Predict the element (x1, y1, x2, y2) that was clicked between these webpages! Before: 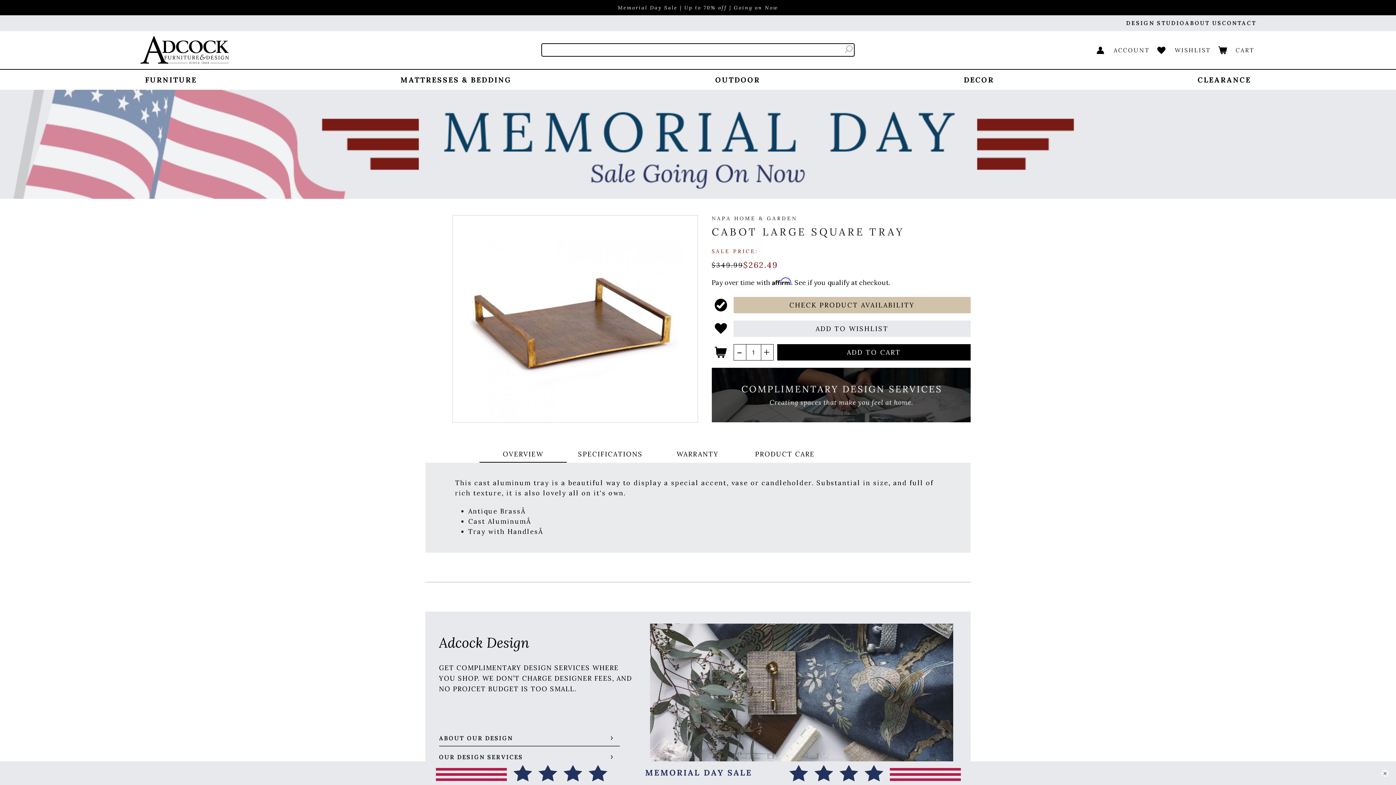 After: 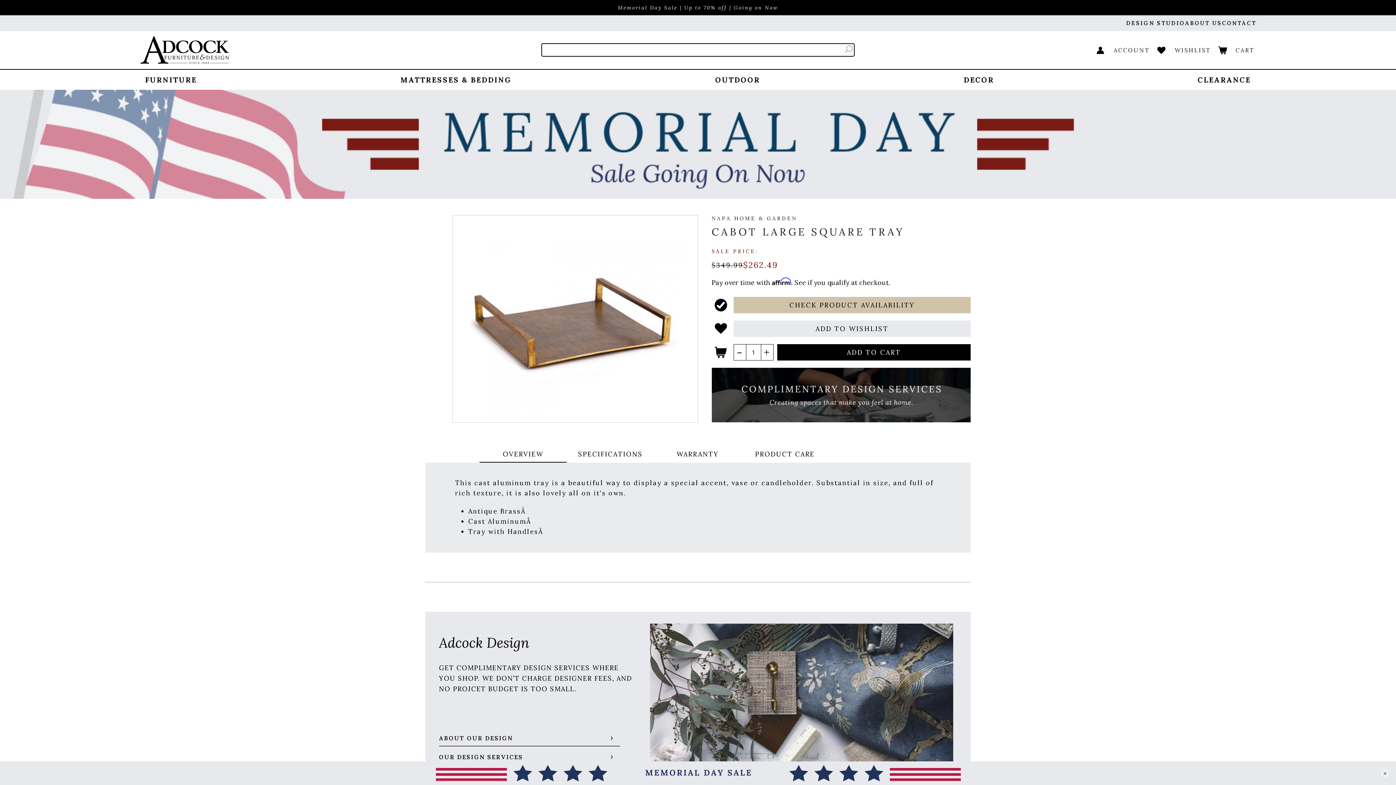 Action: label: SEARCH bbox: (843, 44, 854, 54)